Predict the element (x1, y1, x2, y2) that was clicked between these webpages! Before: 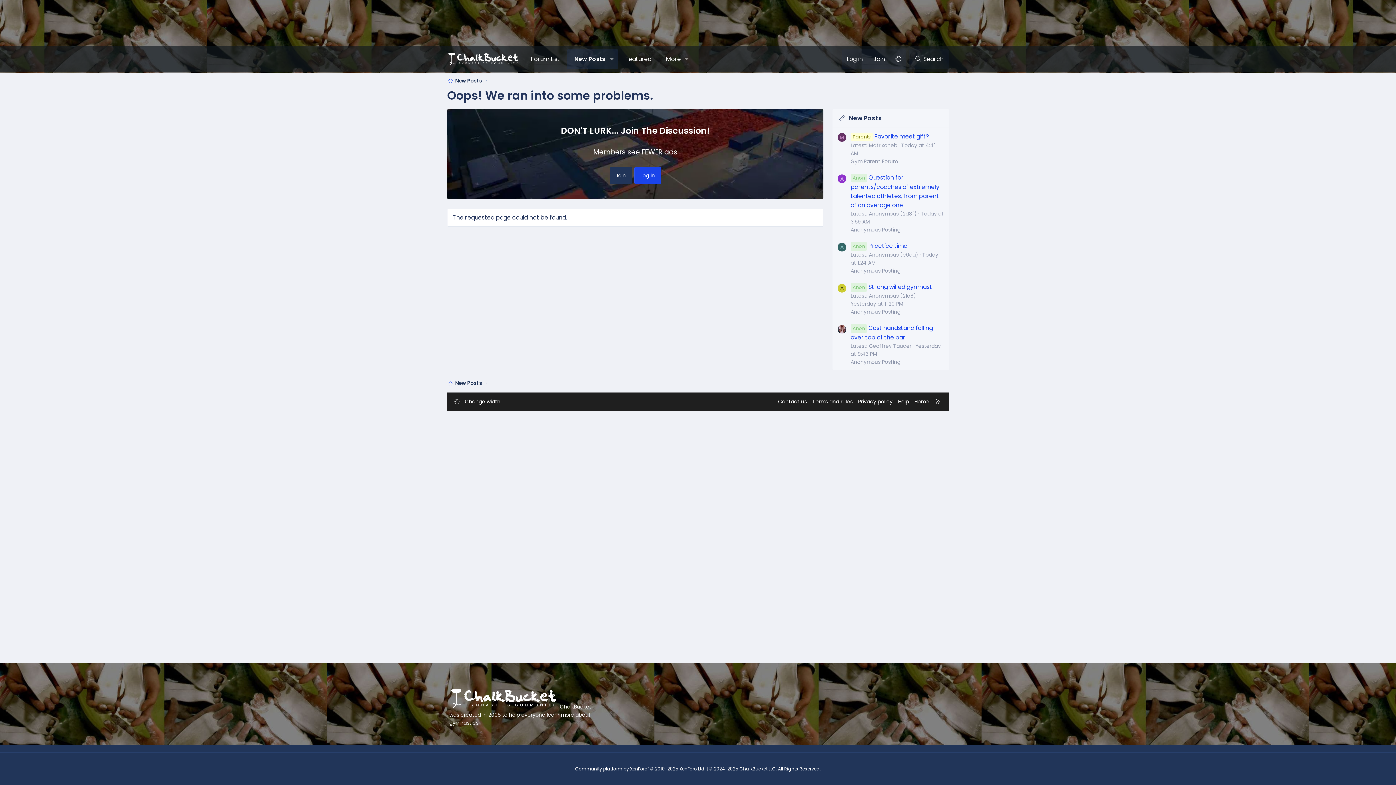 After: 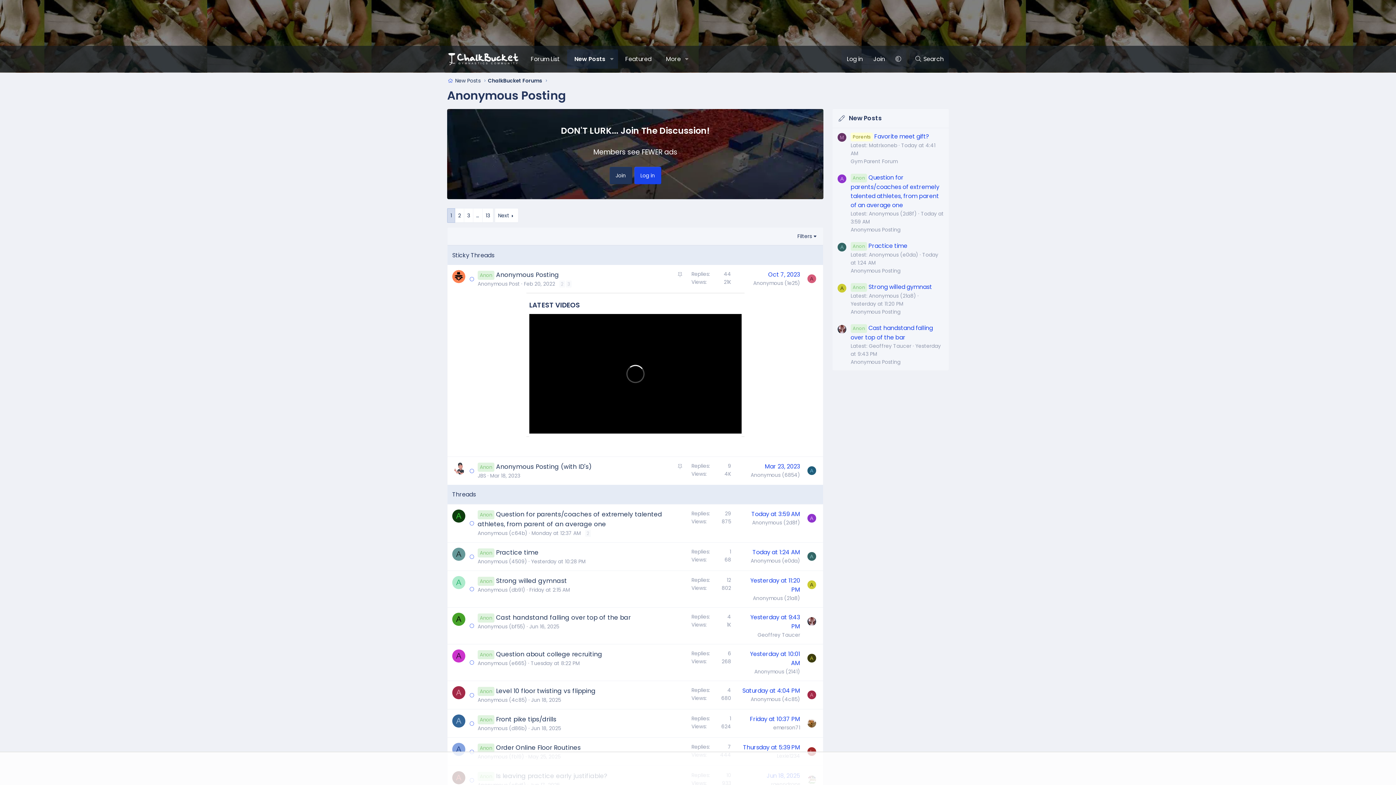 Action: label: Anonymous Posting bbox: (850, 308, 900, 315)